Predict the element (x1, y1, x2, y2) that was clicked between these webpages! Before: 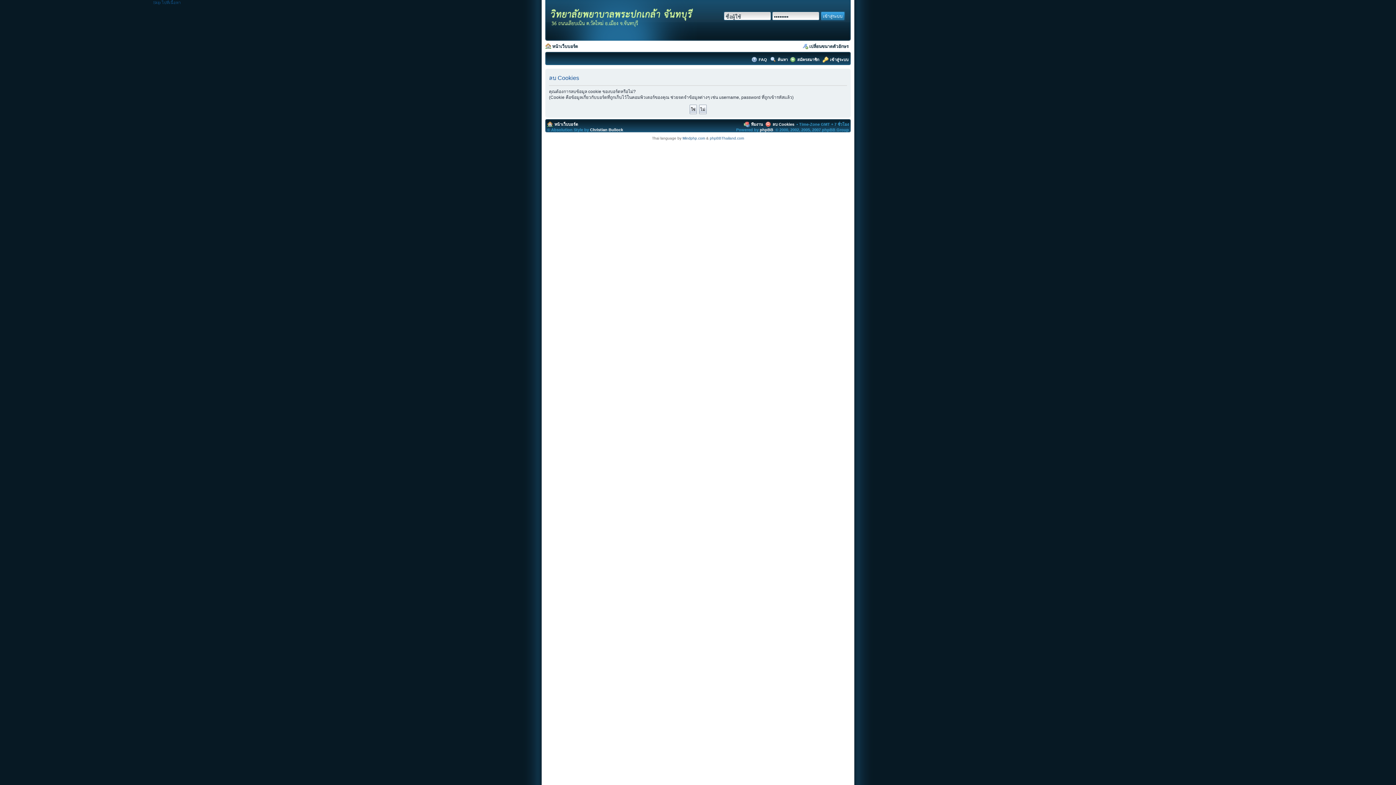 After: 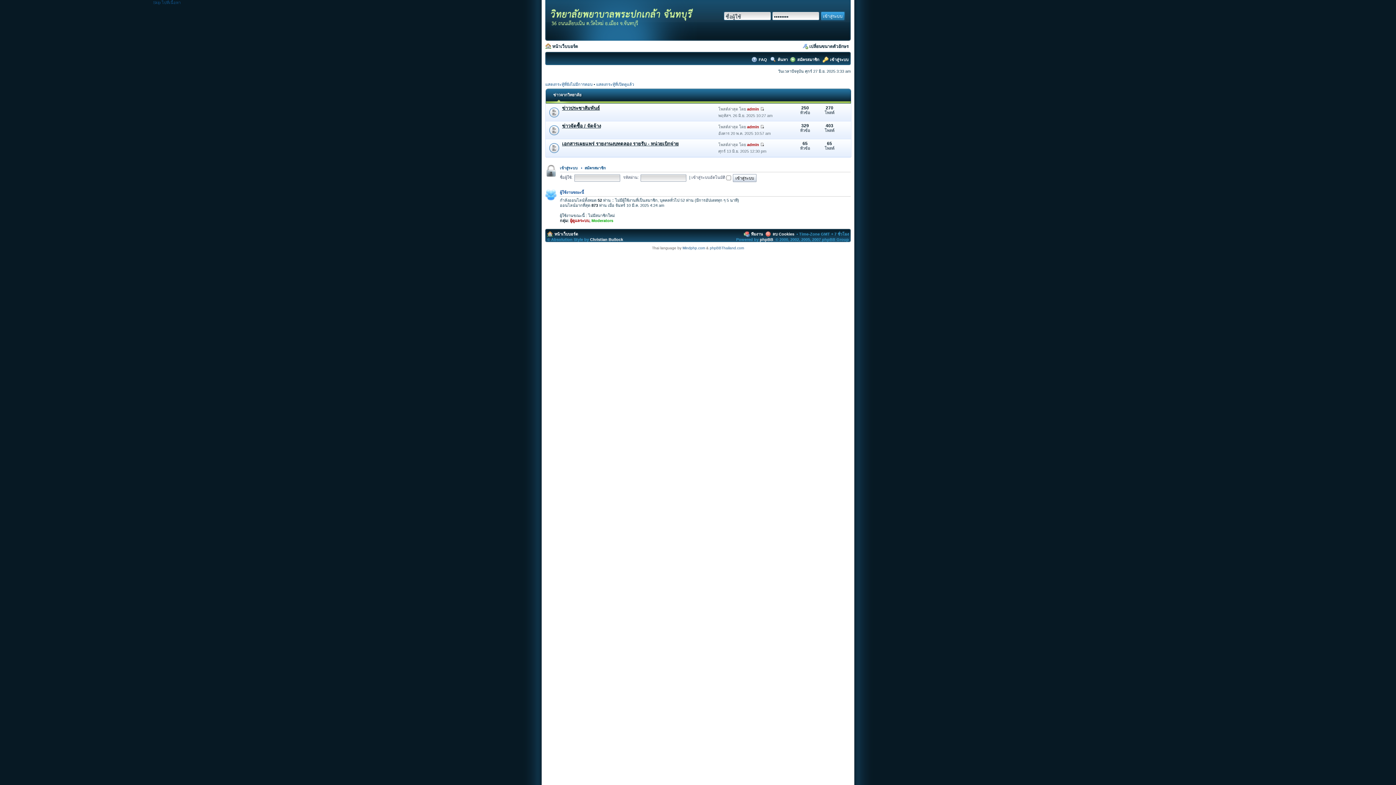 Action: bbox: (552, 44, 578, 49) label: หน้าเว็บบอร์ด